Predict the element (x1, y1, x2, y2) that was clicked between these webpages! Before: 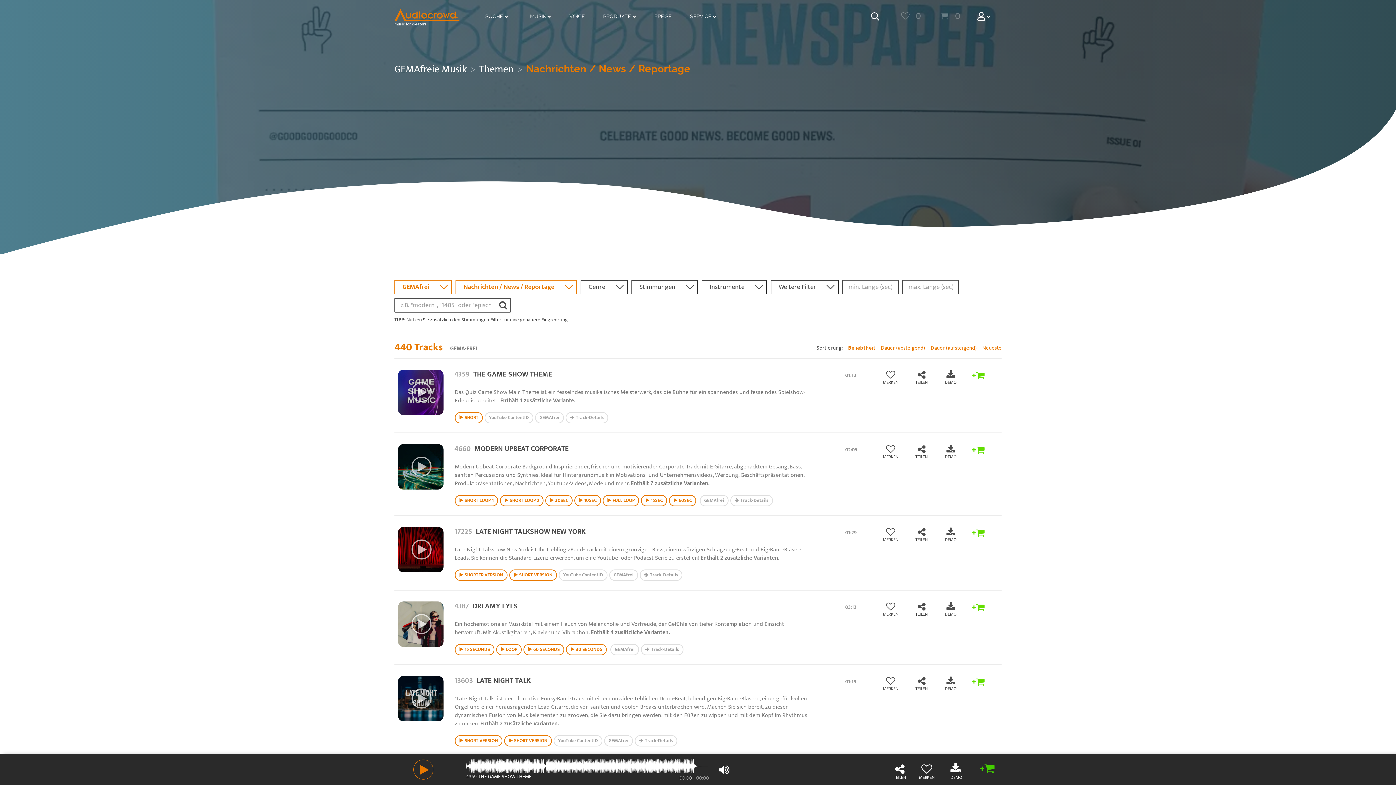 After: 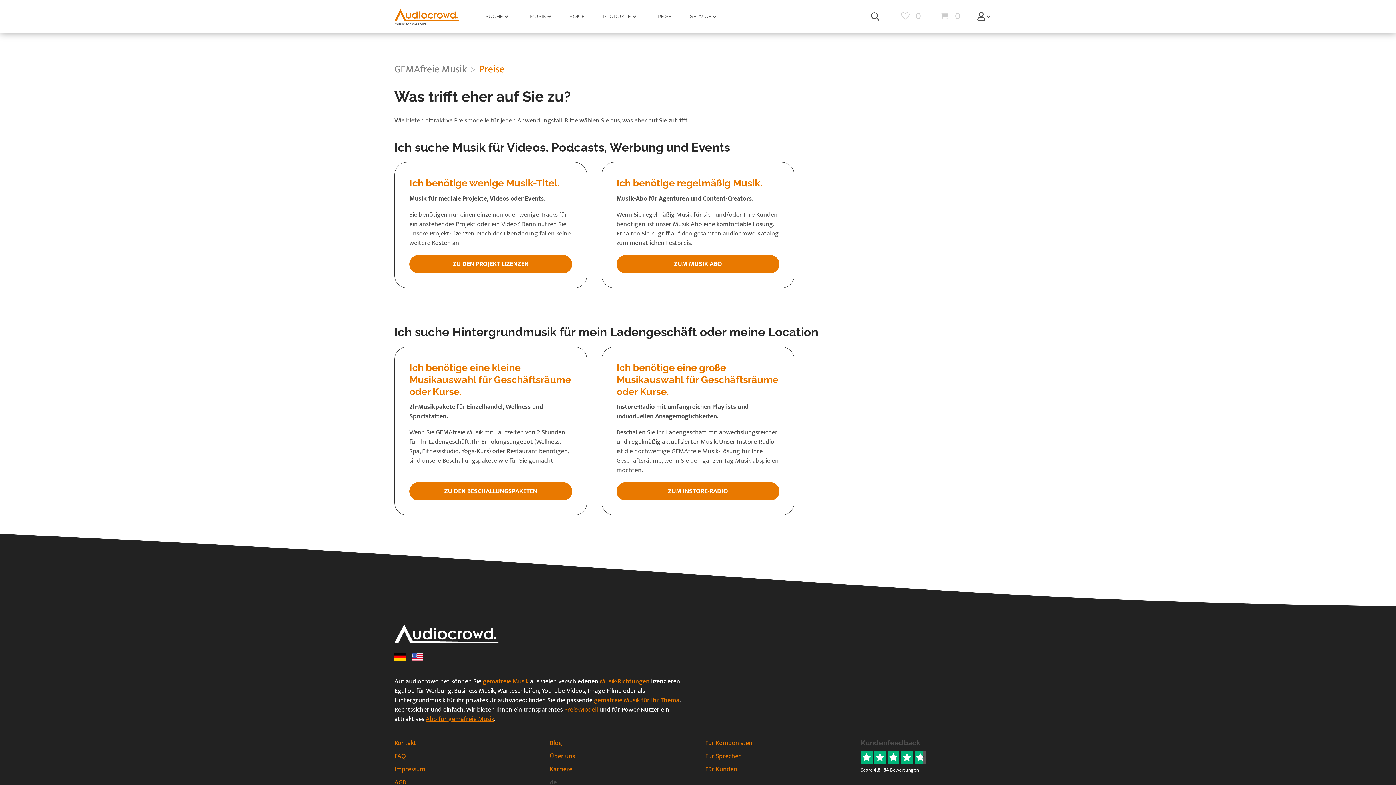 Action: bbox: (647, 0, 679, 32) label: PREISE